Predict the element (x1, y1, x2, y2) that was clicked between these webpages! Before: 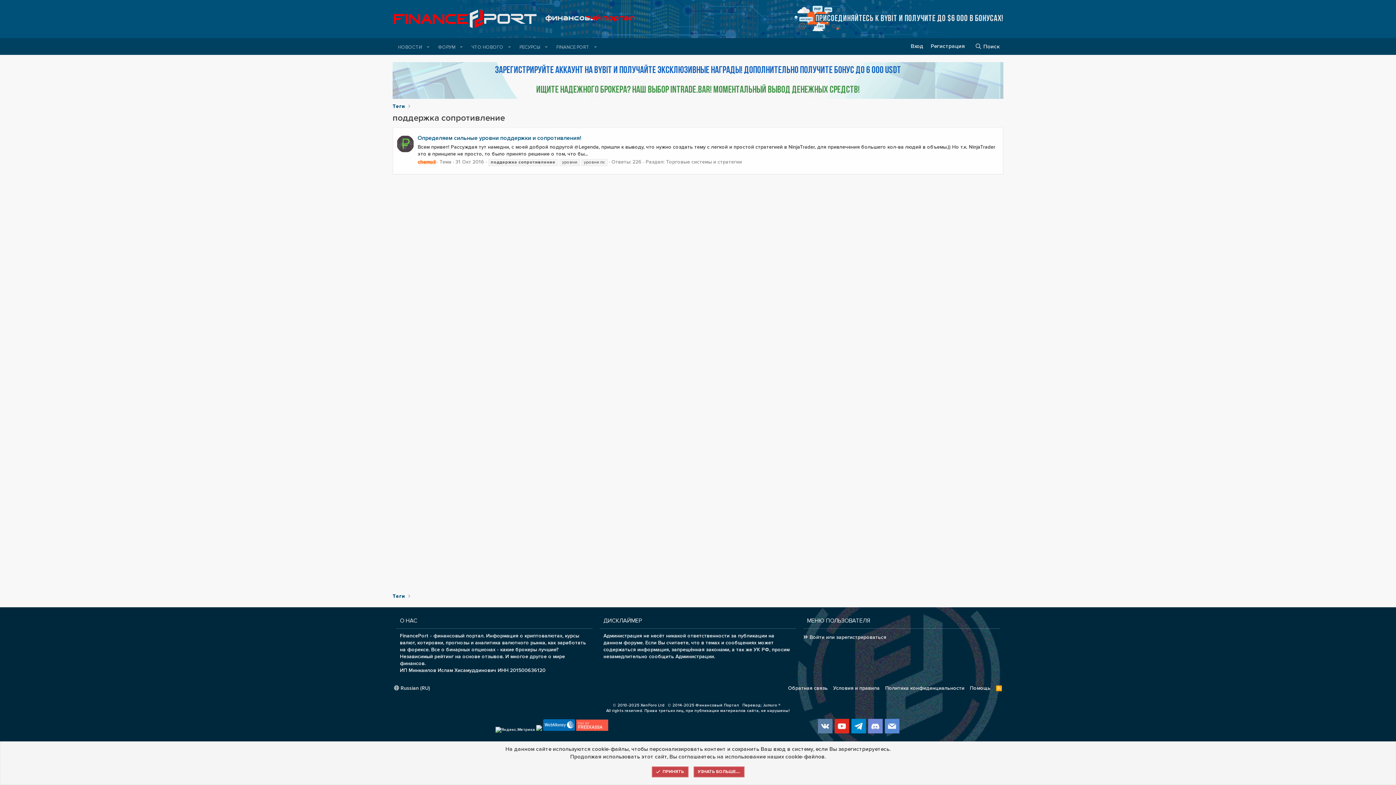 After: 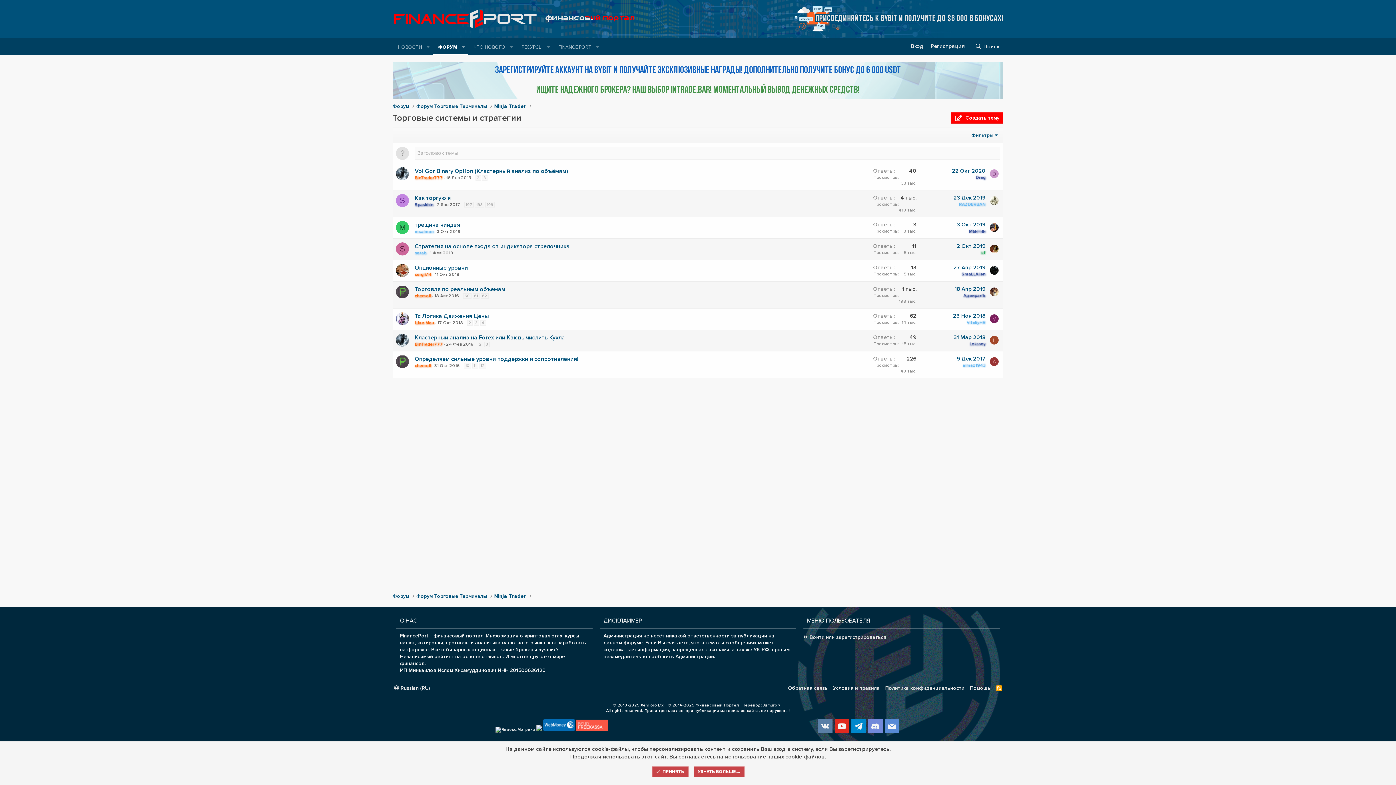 Action: bbox: (666, 159, 742, 165) label: Торговые системы и стратегии